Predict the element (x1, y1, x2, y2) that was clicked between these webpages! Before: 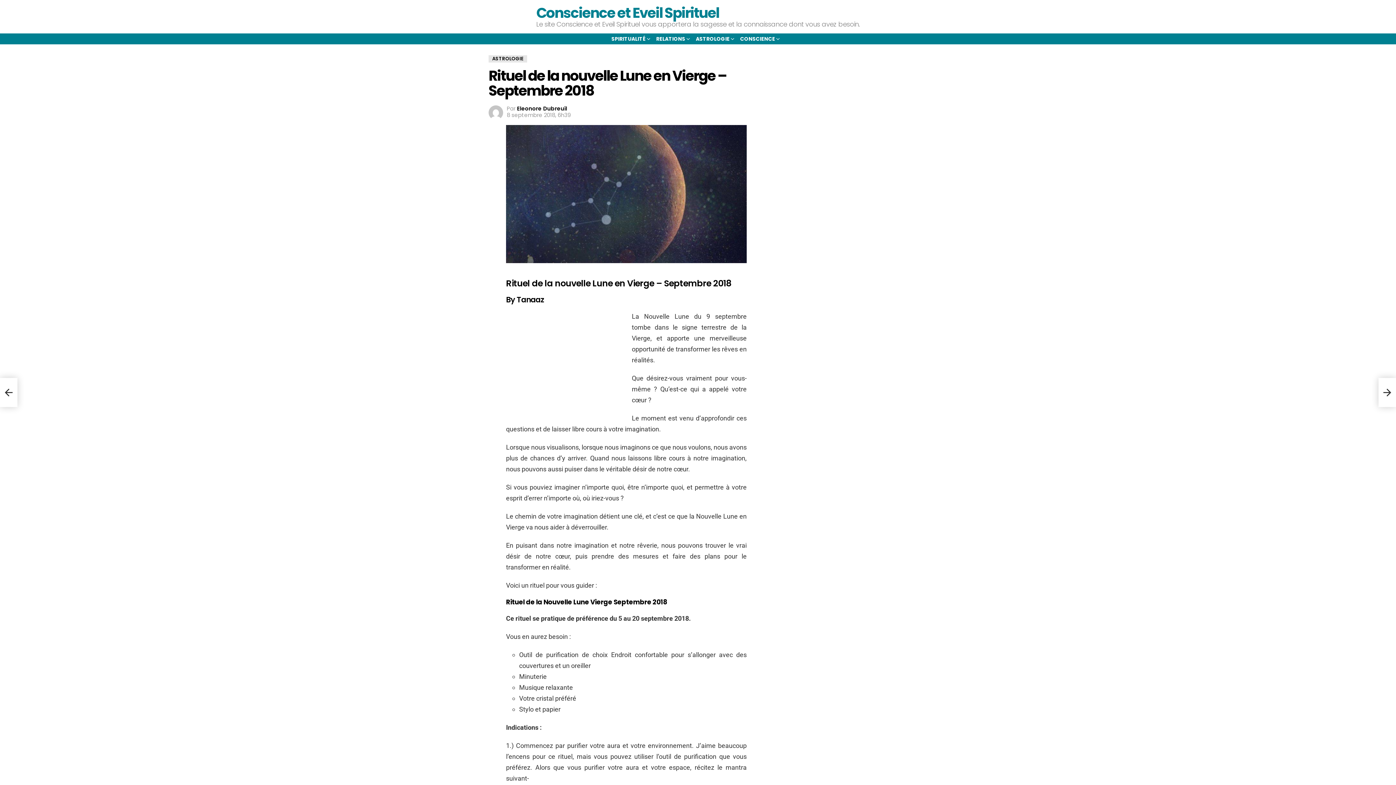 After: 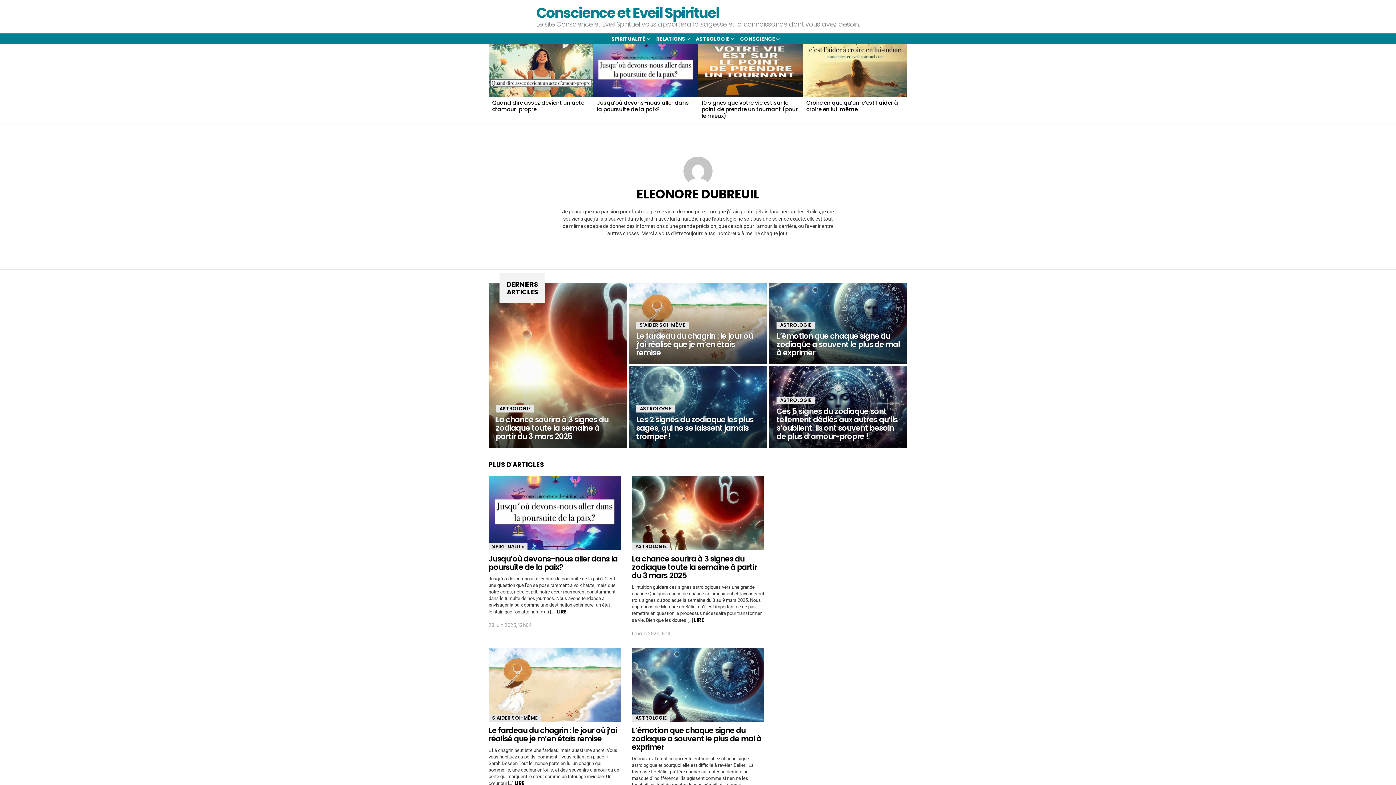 Action: label: Eleonore Dubreuil bbox: (517, 104, 567, 112)